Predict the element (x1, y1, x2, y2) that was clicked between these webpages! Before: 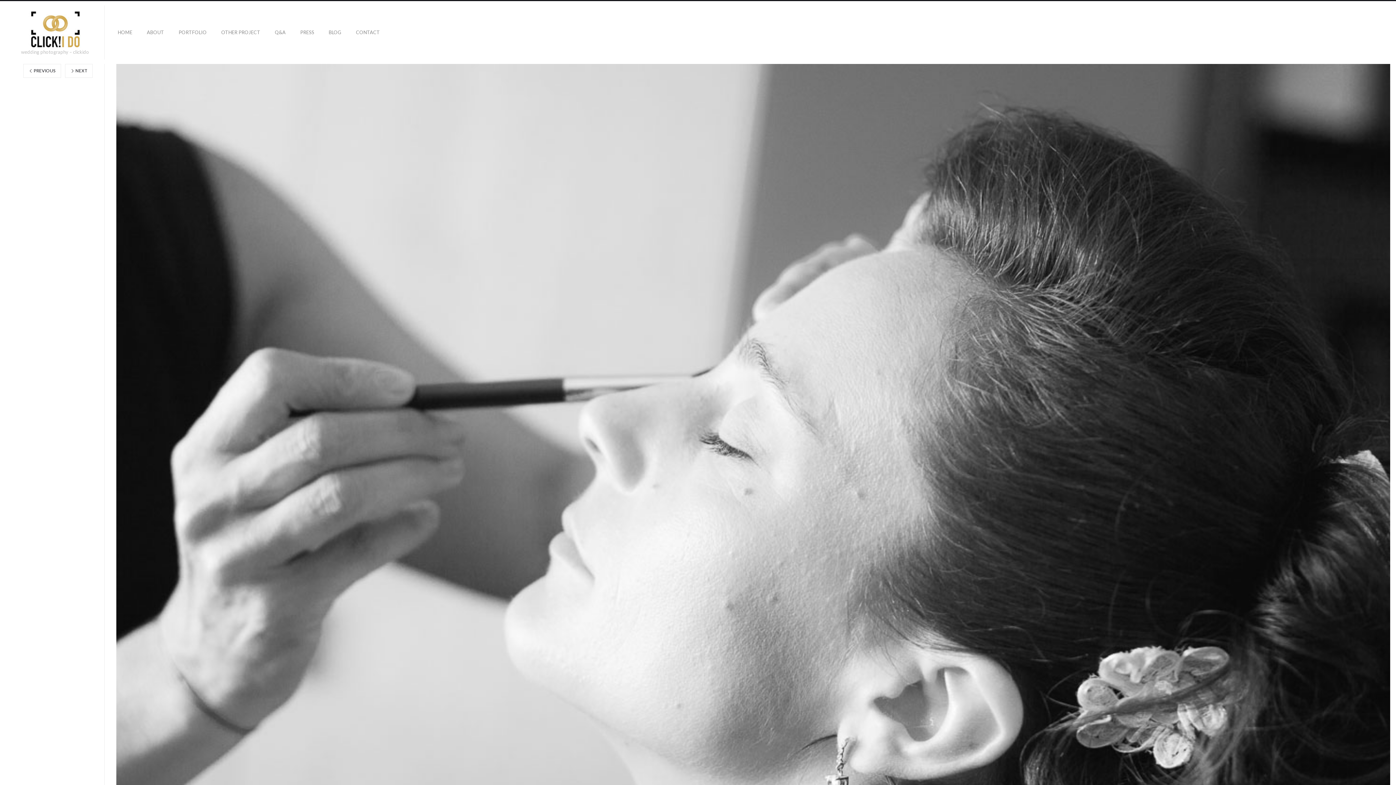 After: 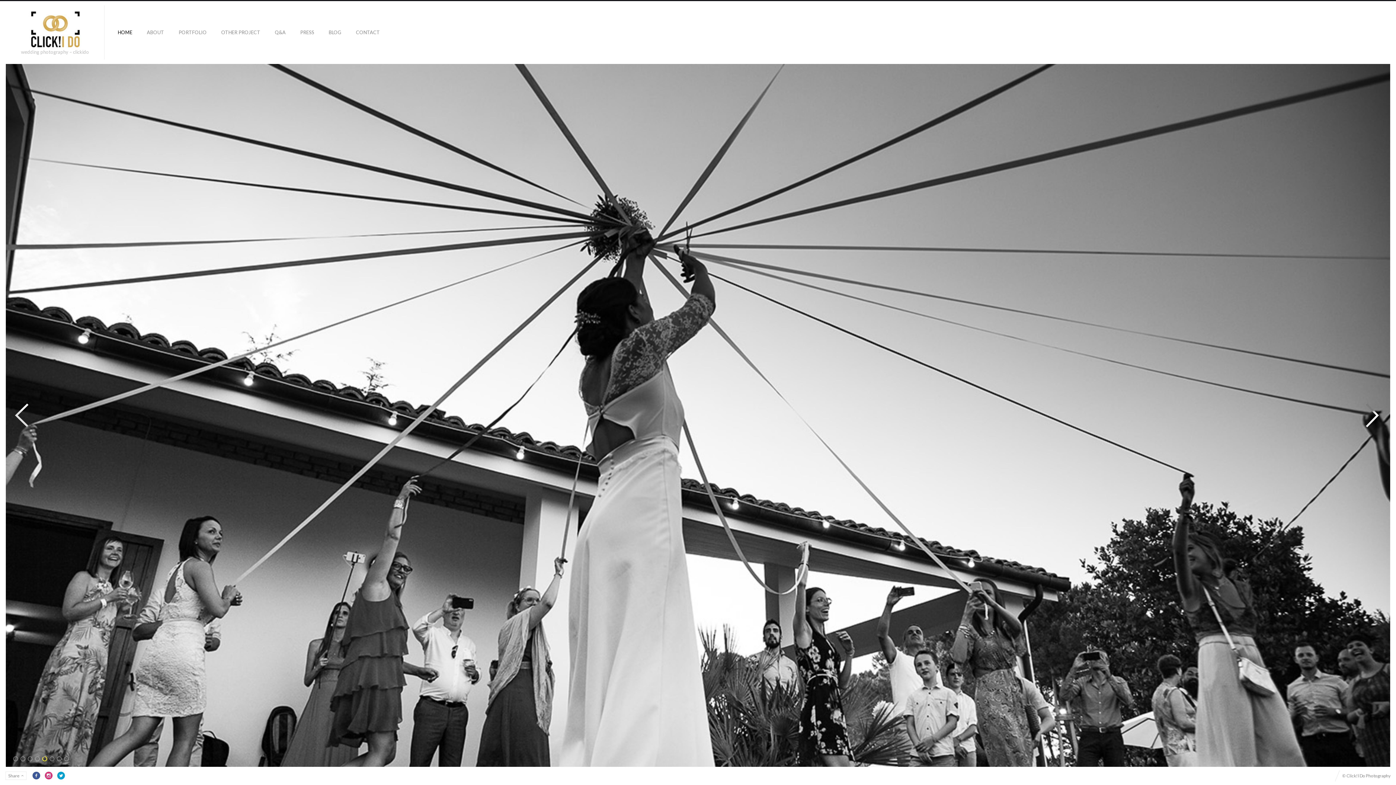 Action: bbox: (28, 11, 81, 47)